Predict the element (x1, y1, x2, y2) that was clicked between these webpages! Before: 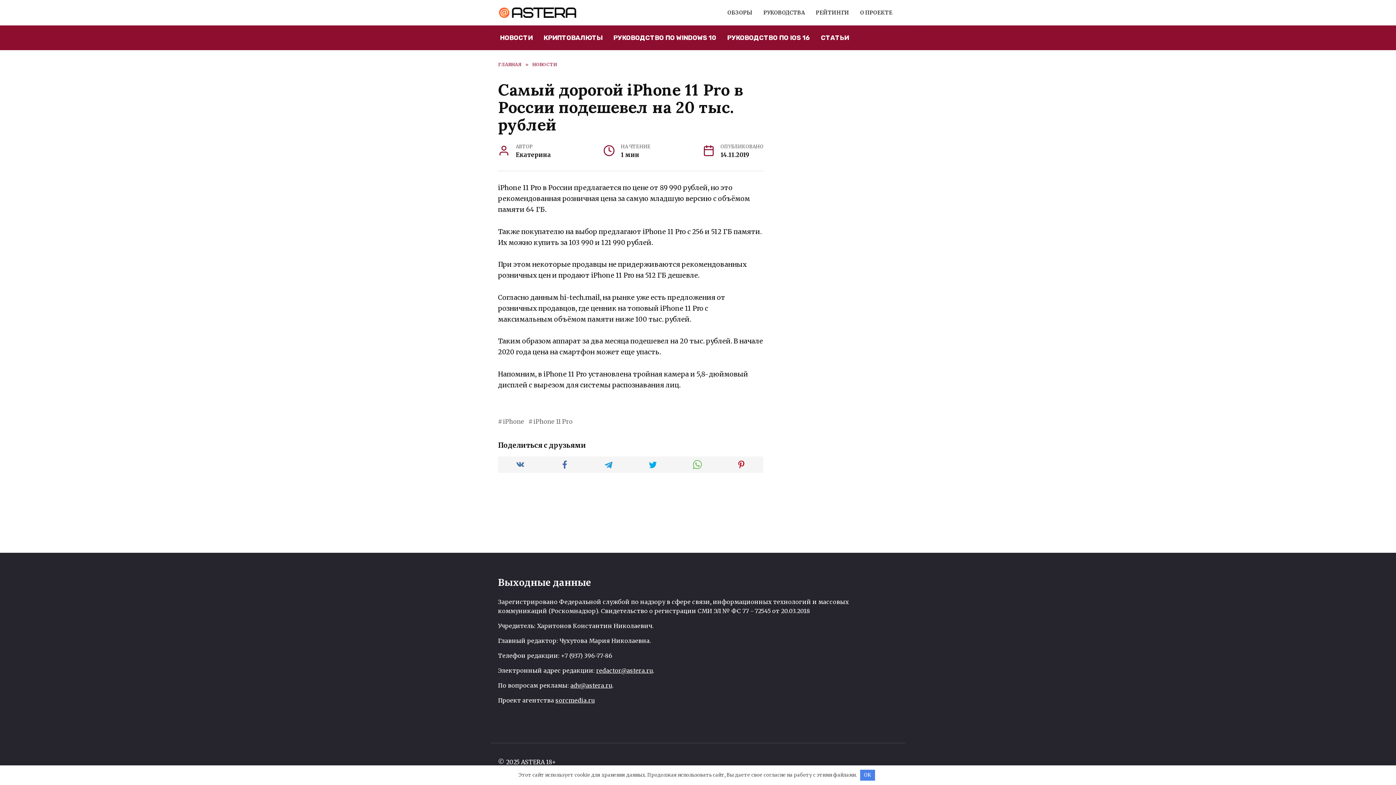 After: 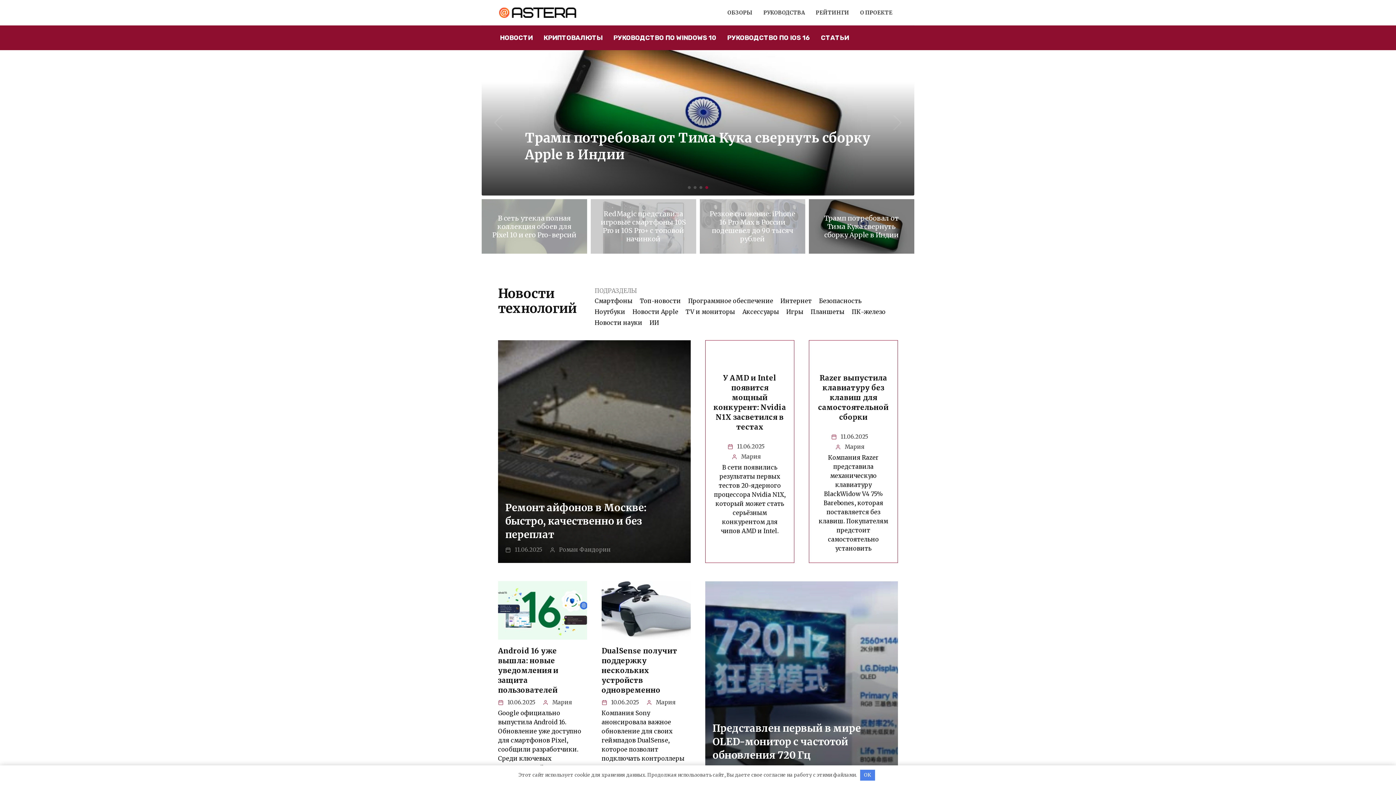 Action: bbox: (528, 418, 572, 425) label: iPhone 11 Pro